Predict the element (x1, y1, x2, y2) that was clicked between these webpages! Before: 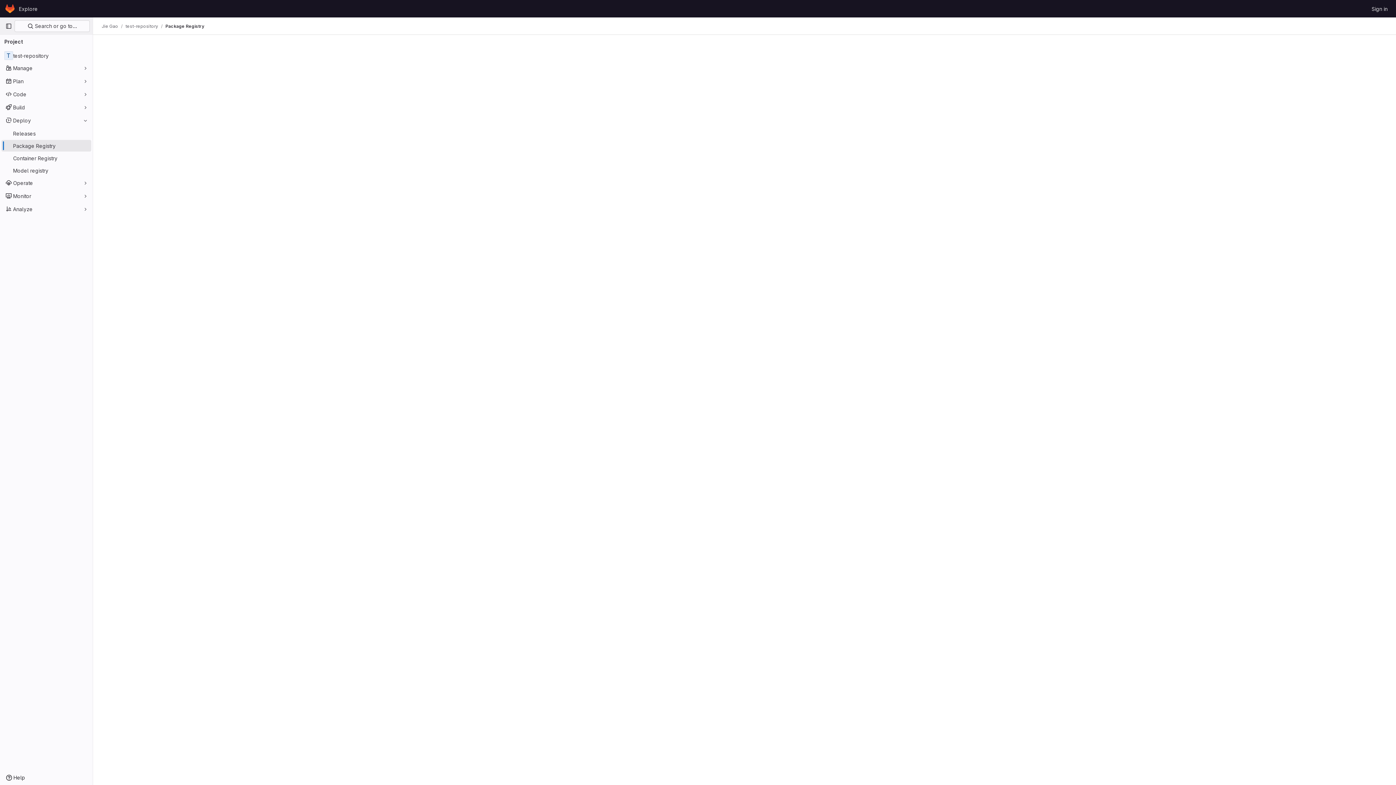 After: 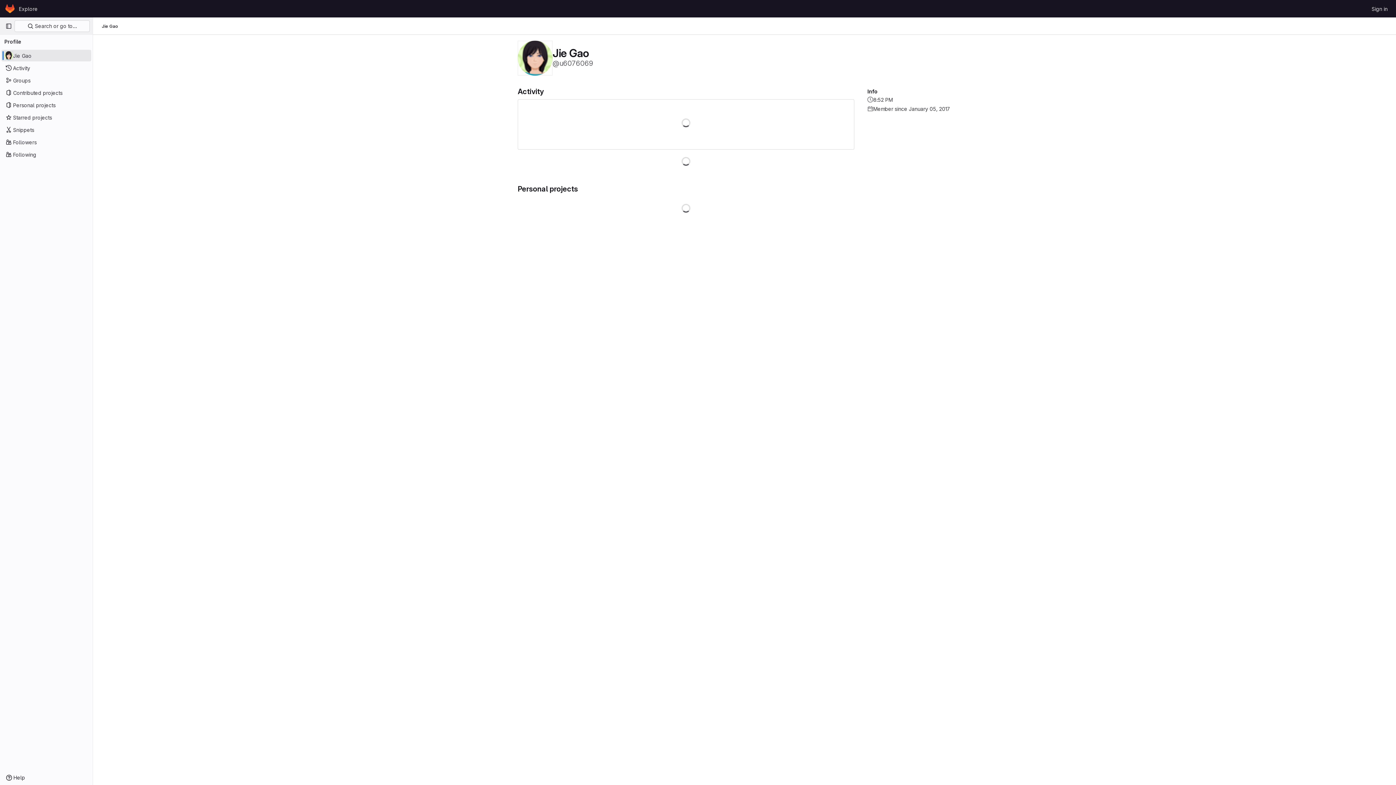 Action: label: Jie Gao bbox: (101, 23, 118, 29)